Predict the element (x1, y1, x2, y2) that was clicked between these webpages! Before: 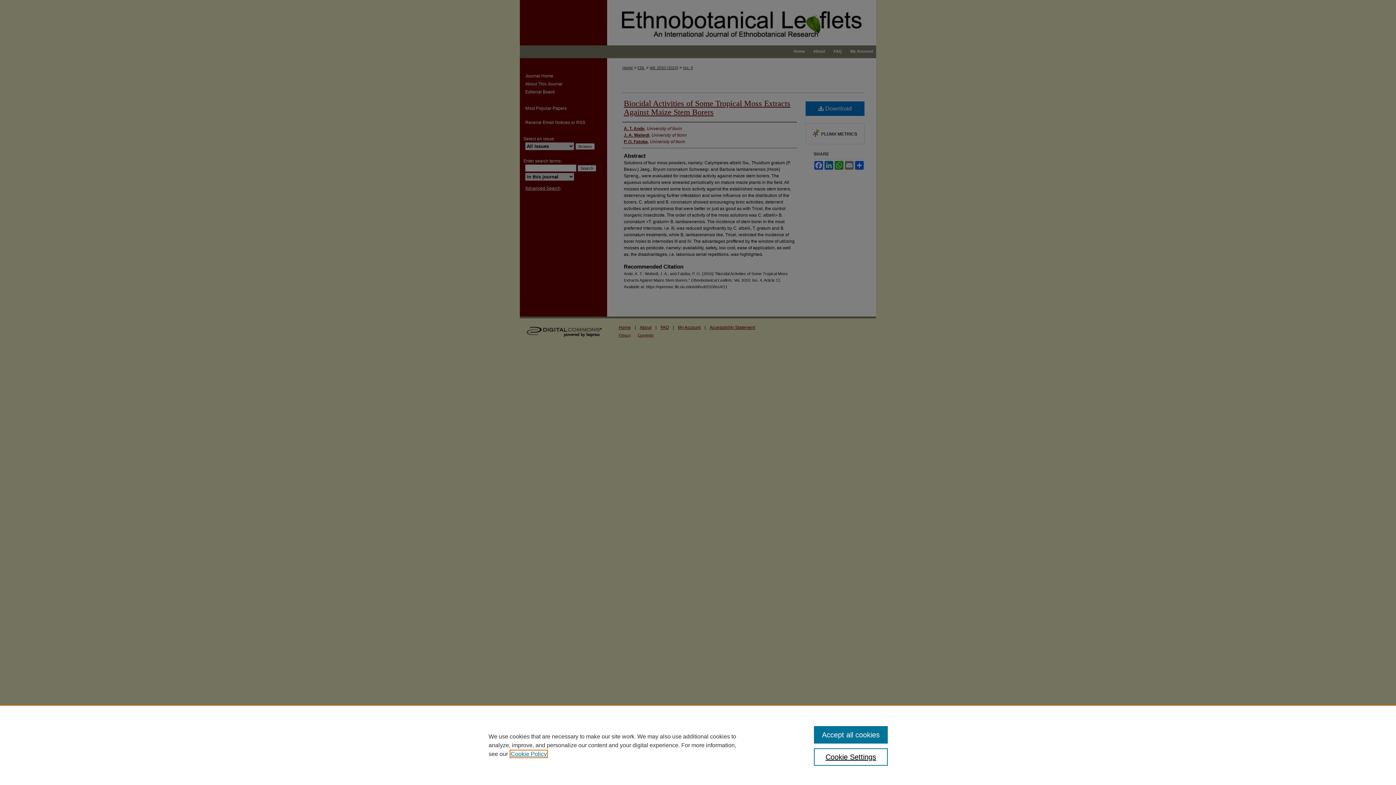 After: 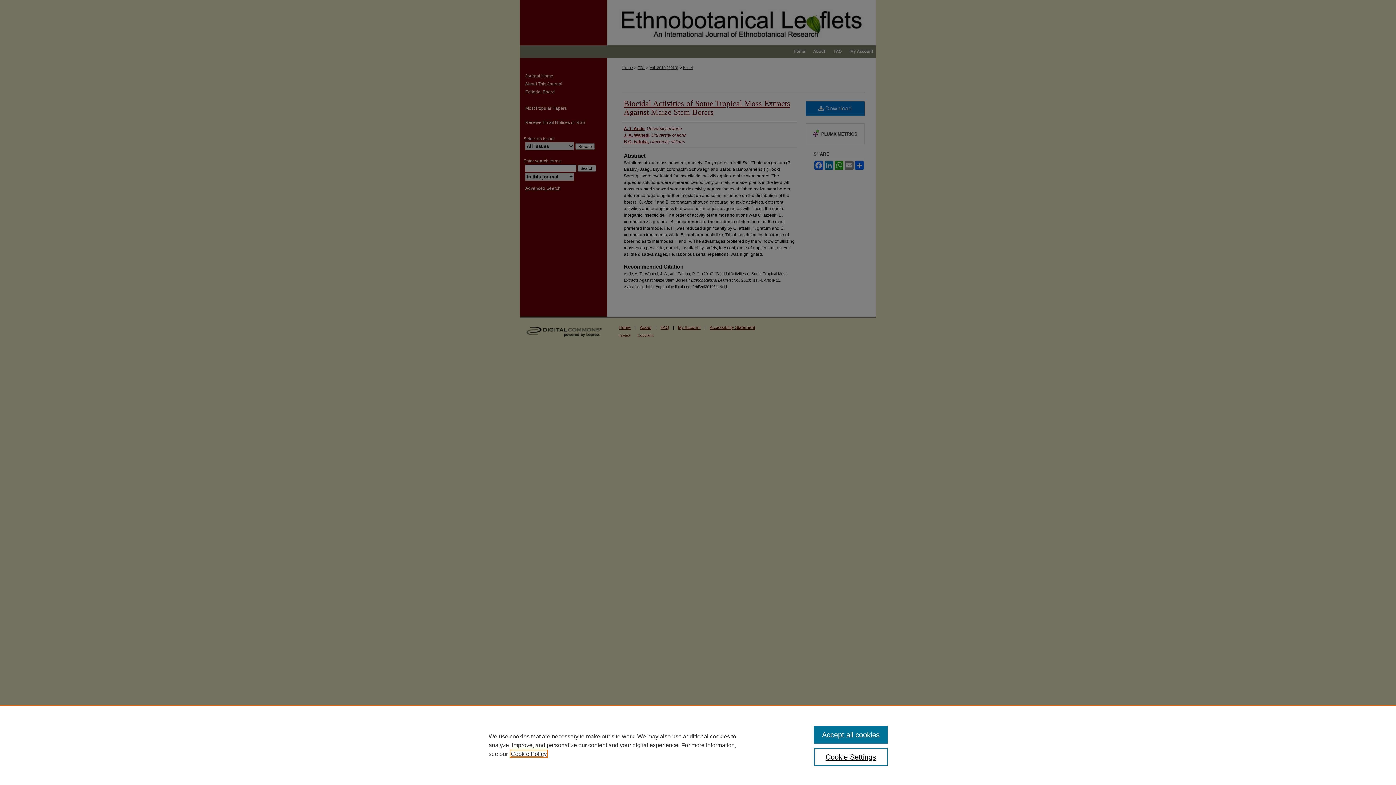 Action: bbox: (510, 751, 546, 757) label: , opens in a new tab